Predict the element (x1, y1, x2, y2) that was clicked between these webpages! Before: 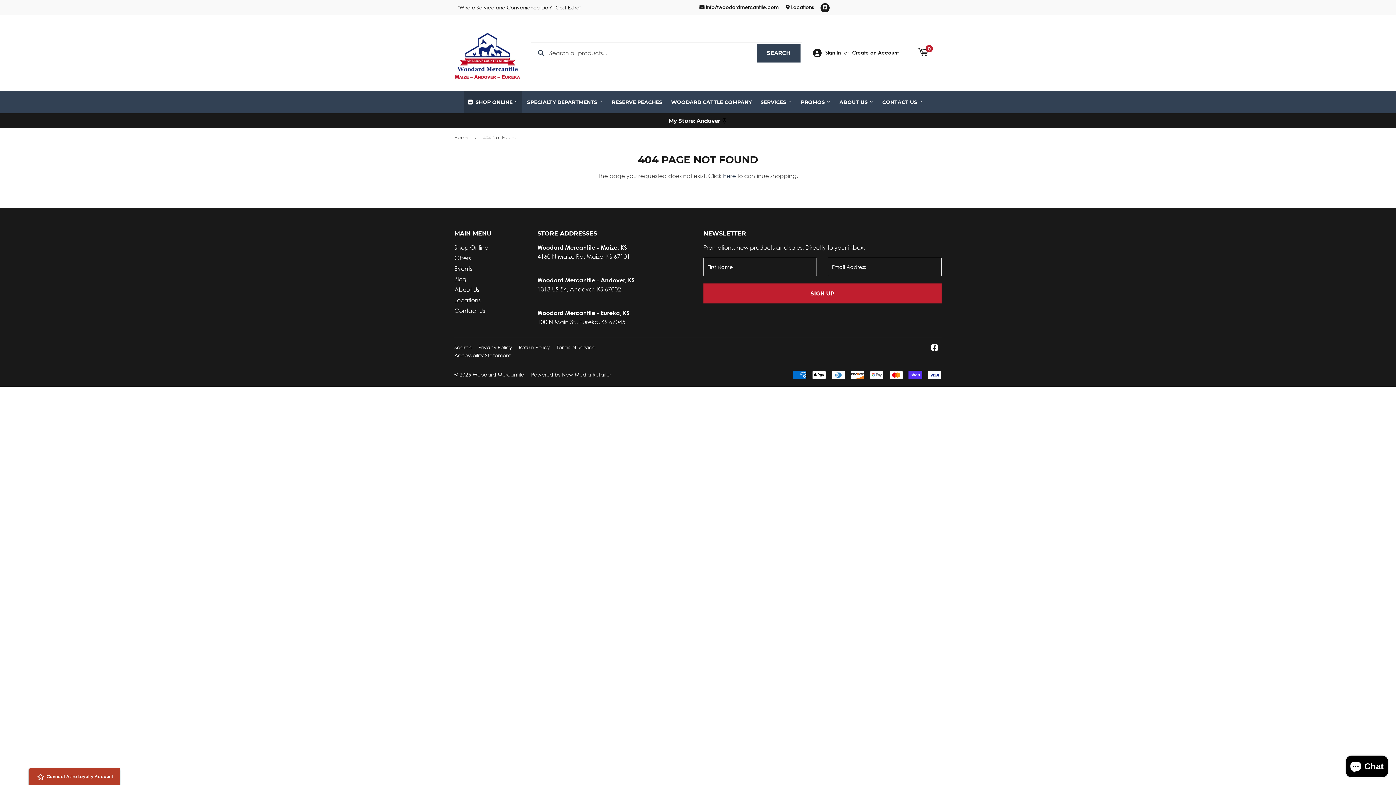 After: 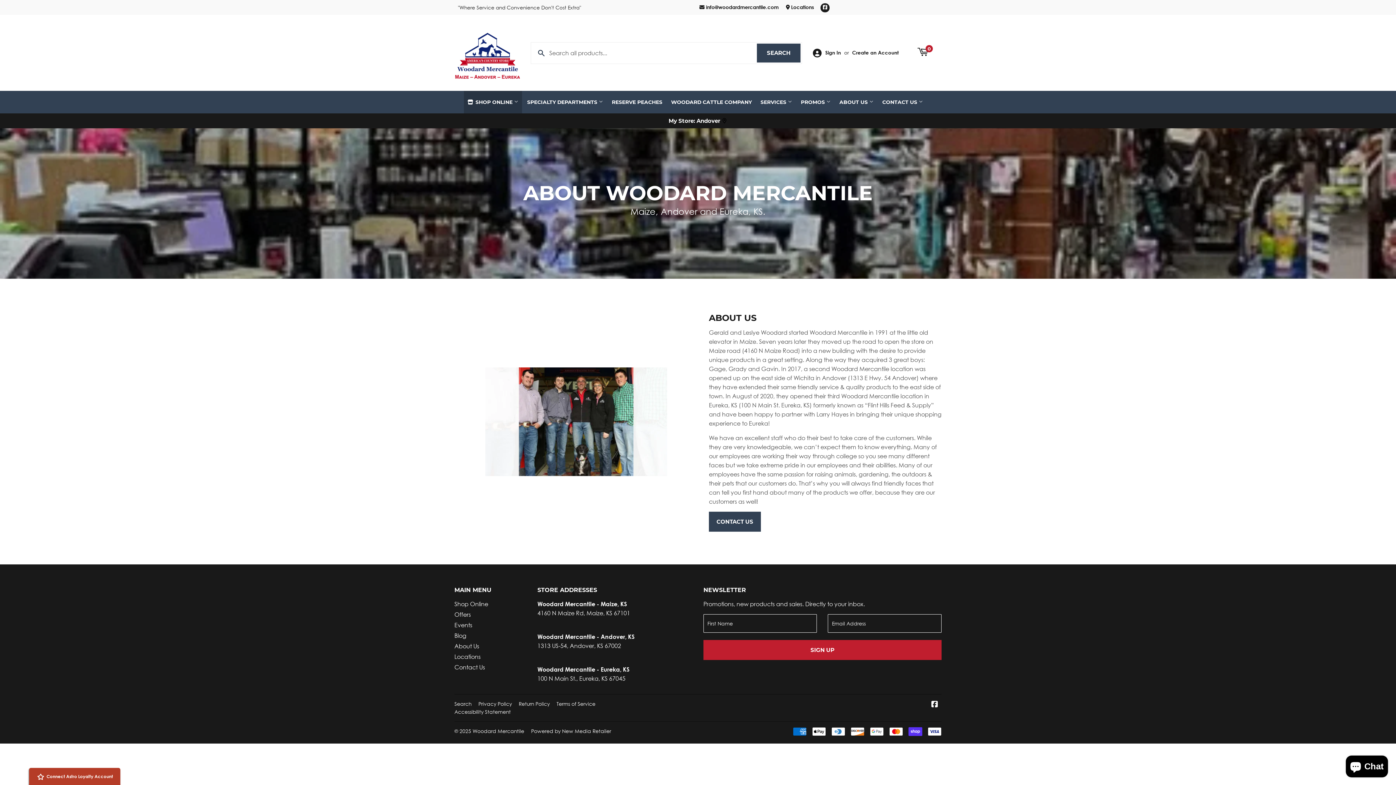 Action: bbox: (454, 286, 479, 293) label: About Us